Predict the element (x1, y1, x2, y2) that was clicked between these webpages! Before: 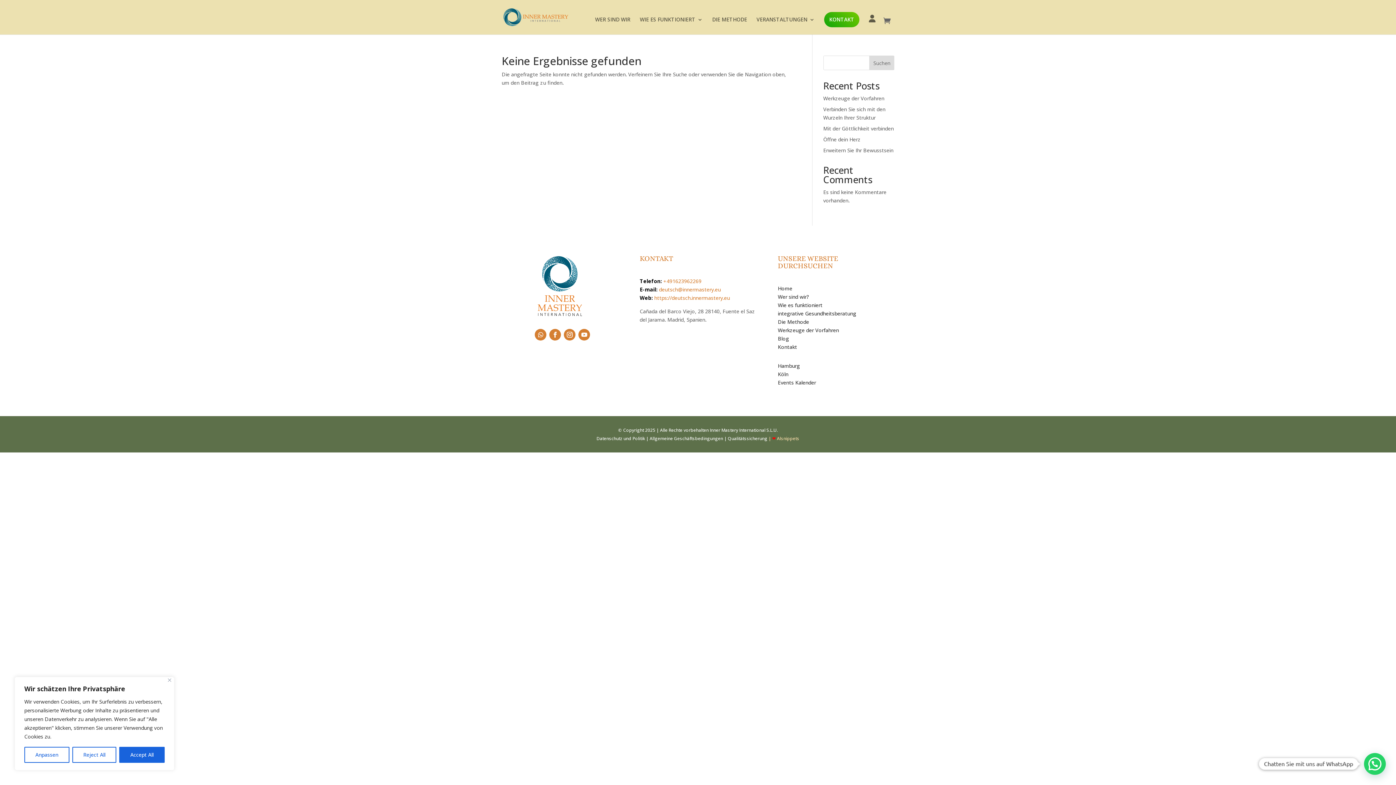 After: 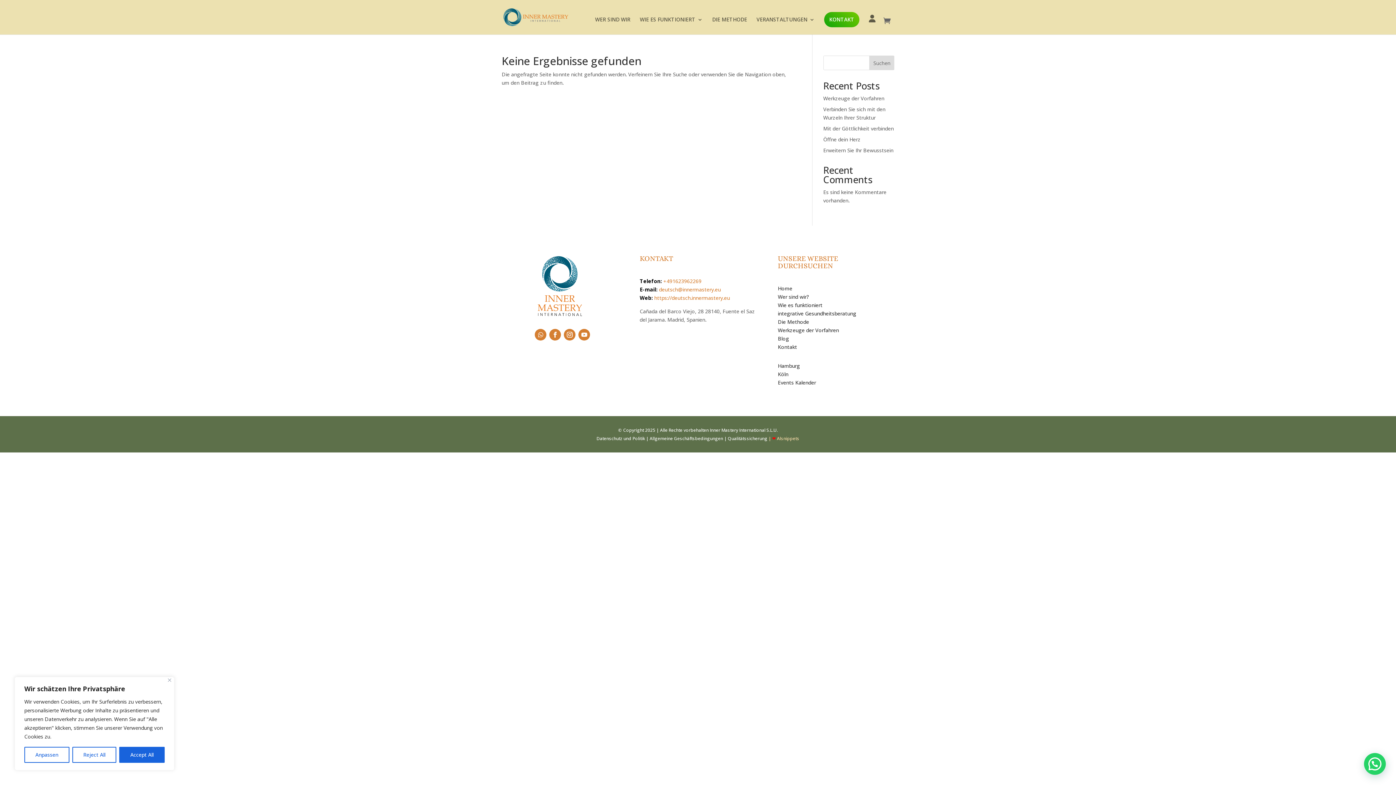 Action: bbox: (534, 328, 546, 340)